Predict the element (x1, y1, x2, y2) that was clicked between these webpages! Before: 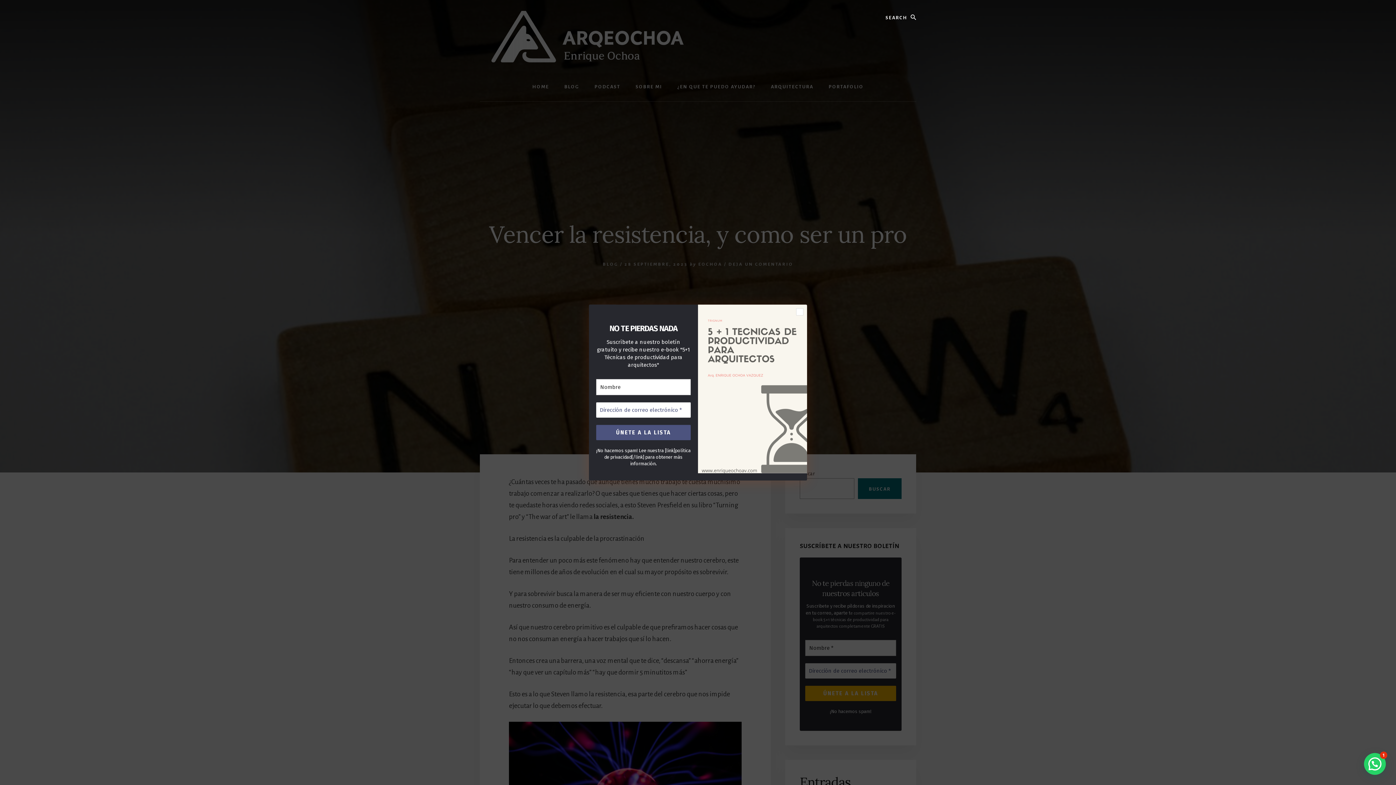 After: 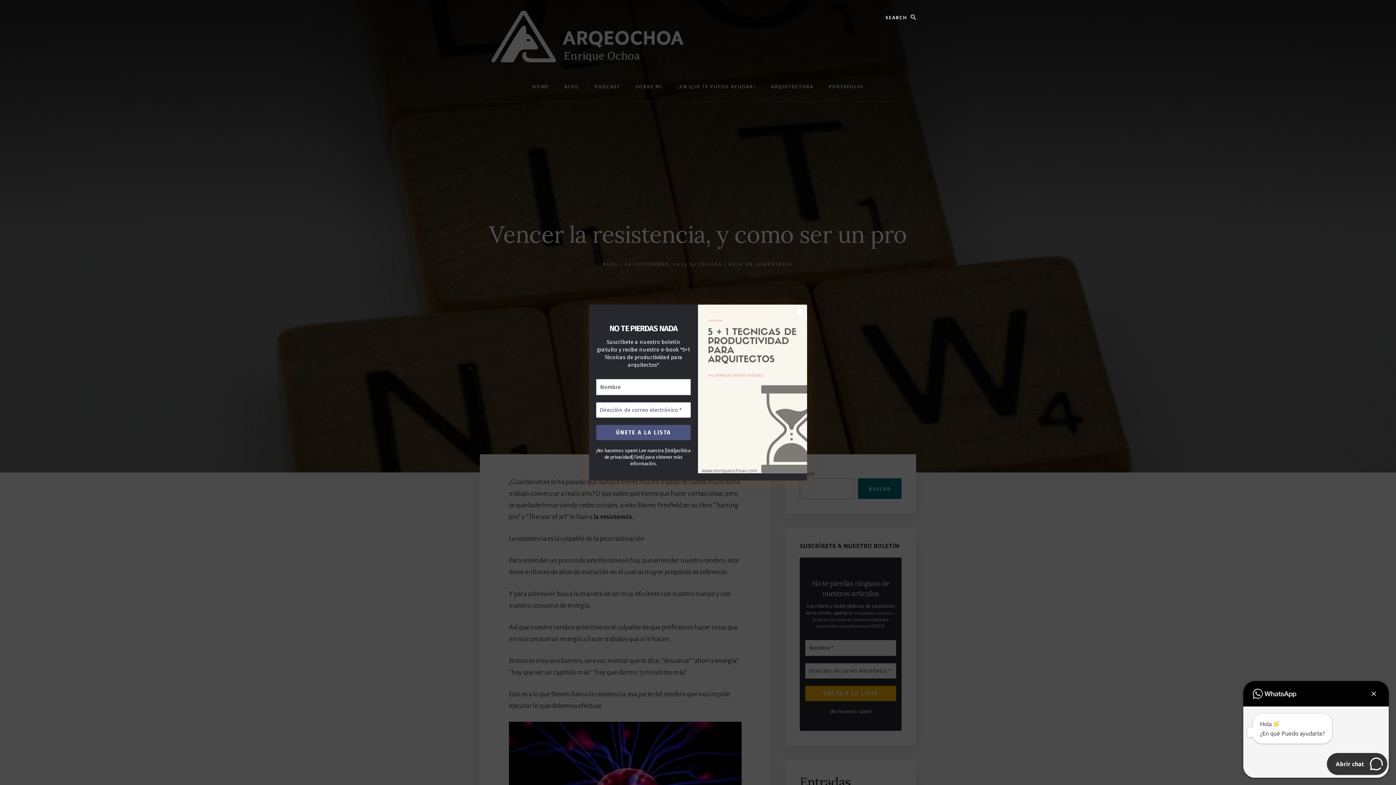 Action: bbox: (1364, 753, 1386, 775)